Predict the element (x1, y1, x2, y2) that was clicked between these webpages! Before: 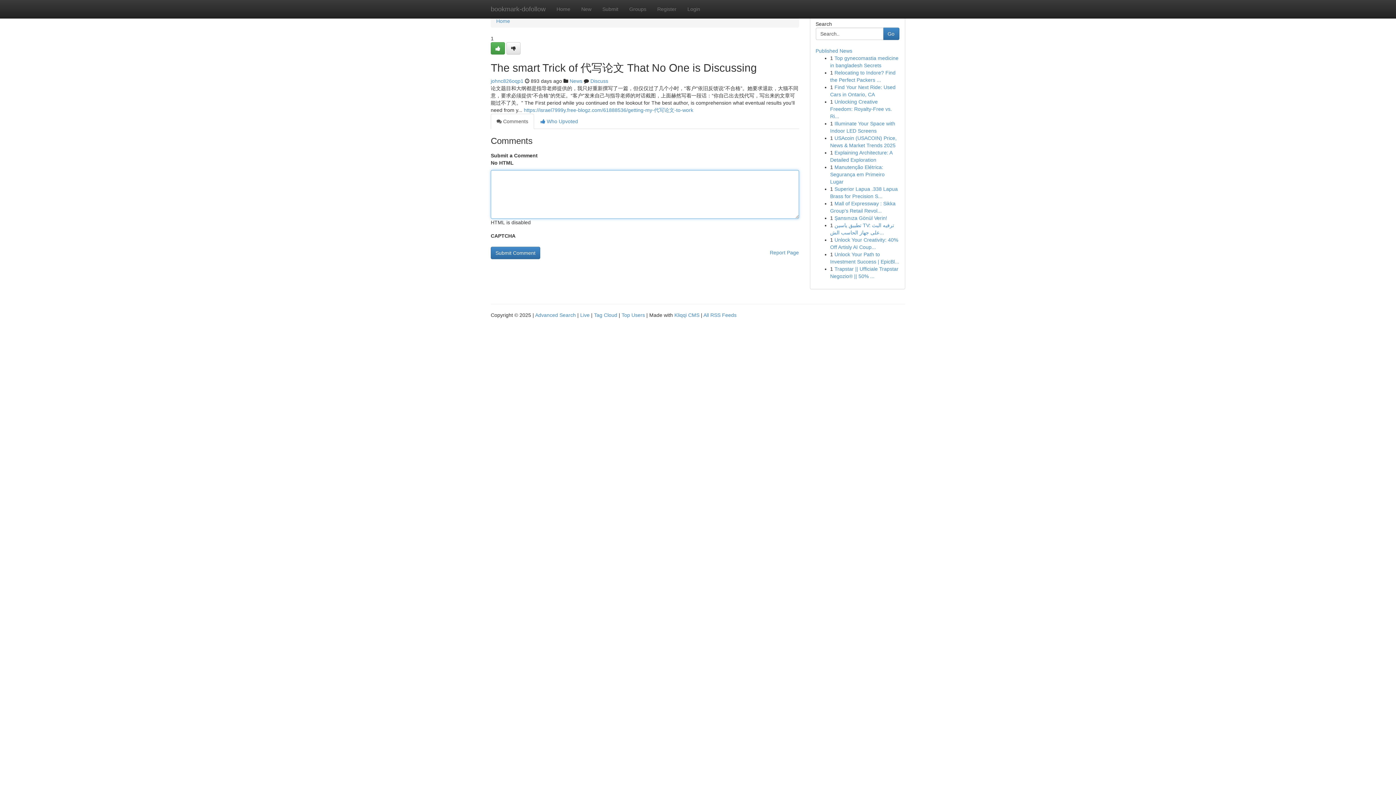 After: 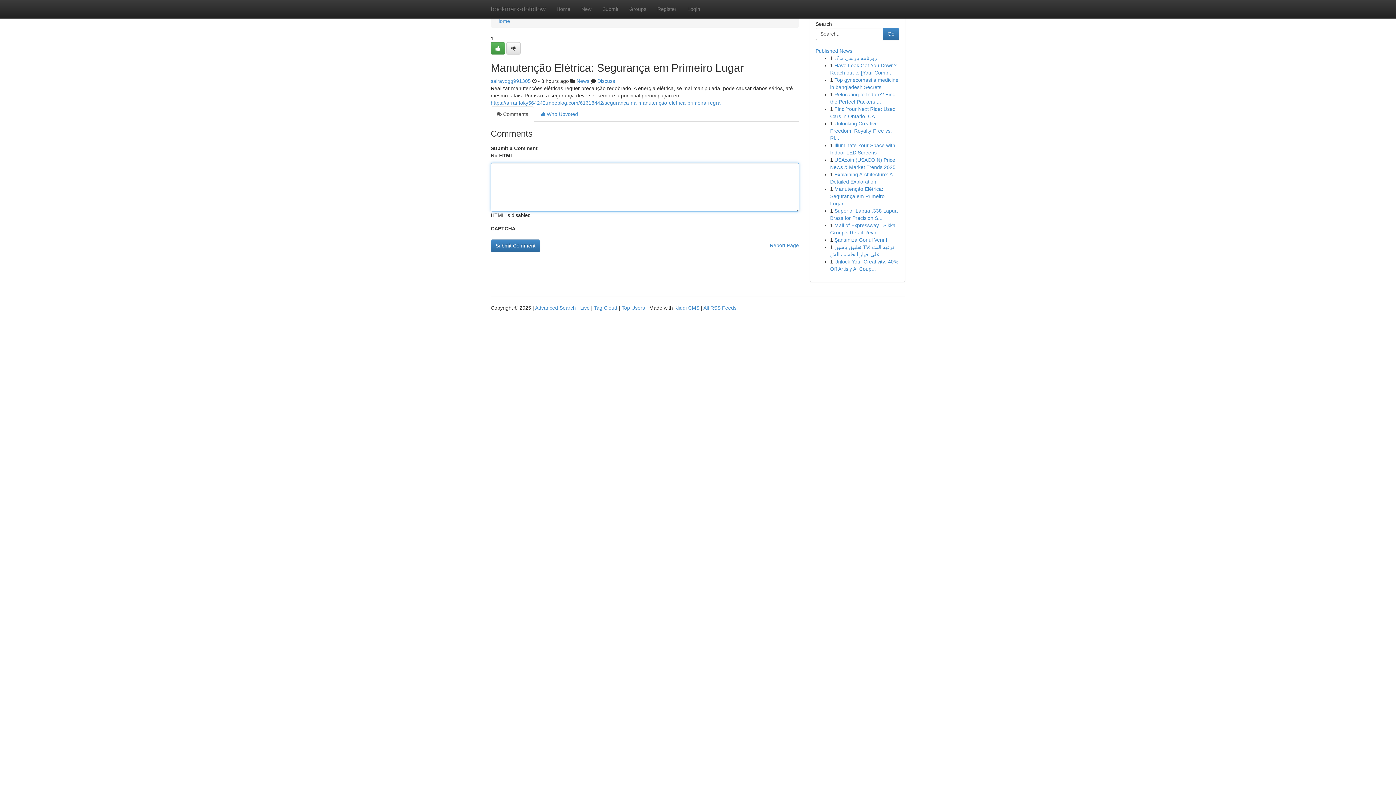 Action: bbox: (830, 164, 884, 184) label: Manutenção Elétrica: Segurança em Primeiro Lugar